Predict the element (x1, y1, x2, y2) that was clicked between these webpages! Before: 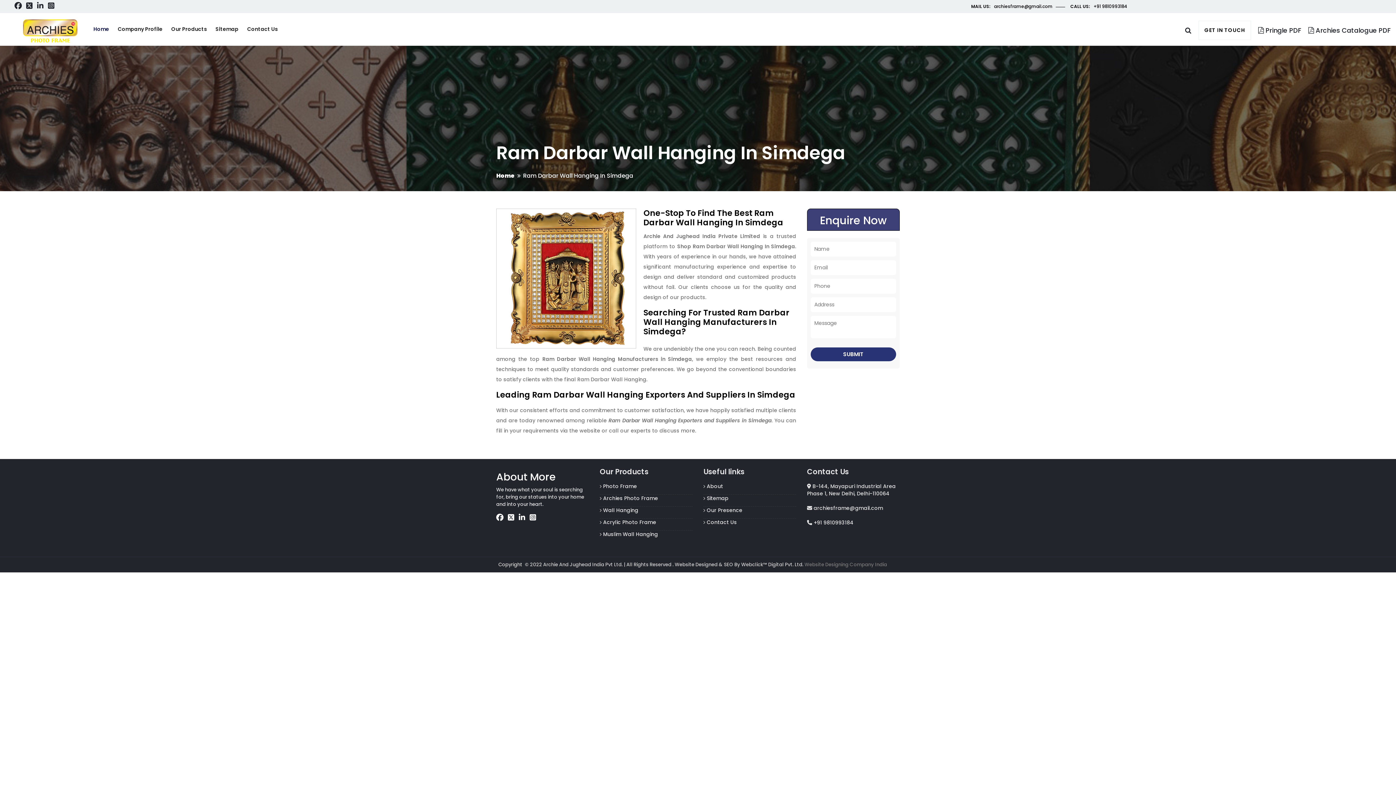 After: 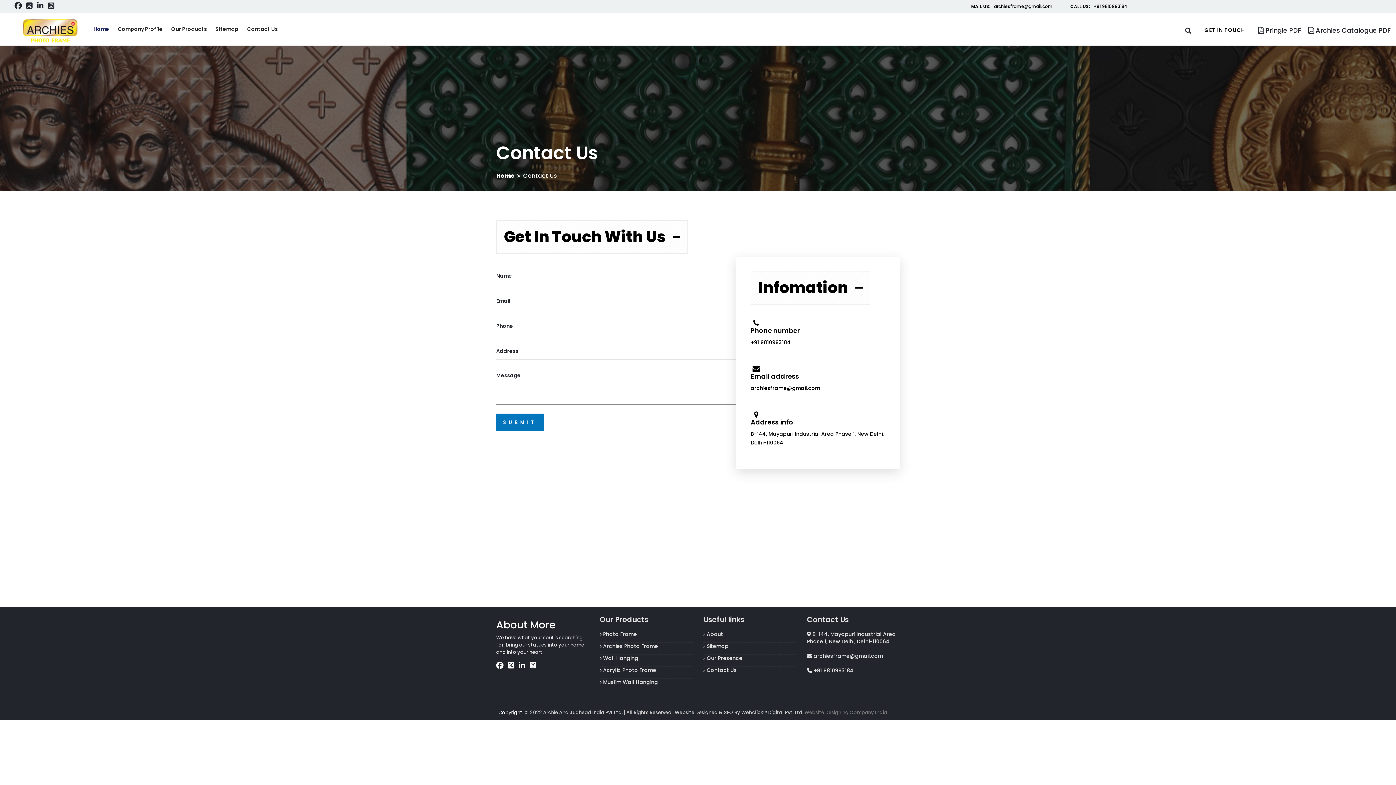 Action: label: Contact Us bbox: (242, 13, 282, 45)